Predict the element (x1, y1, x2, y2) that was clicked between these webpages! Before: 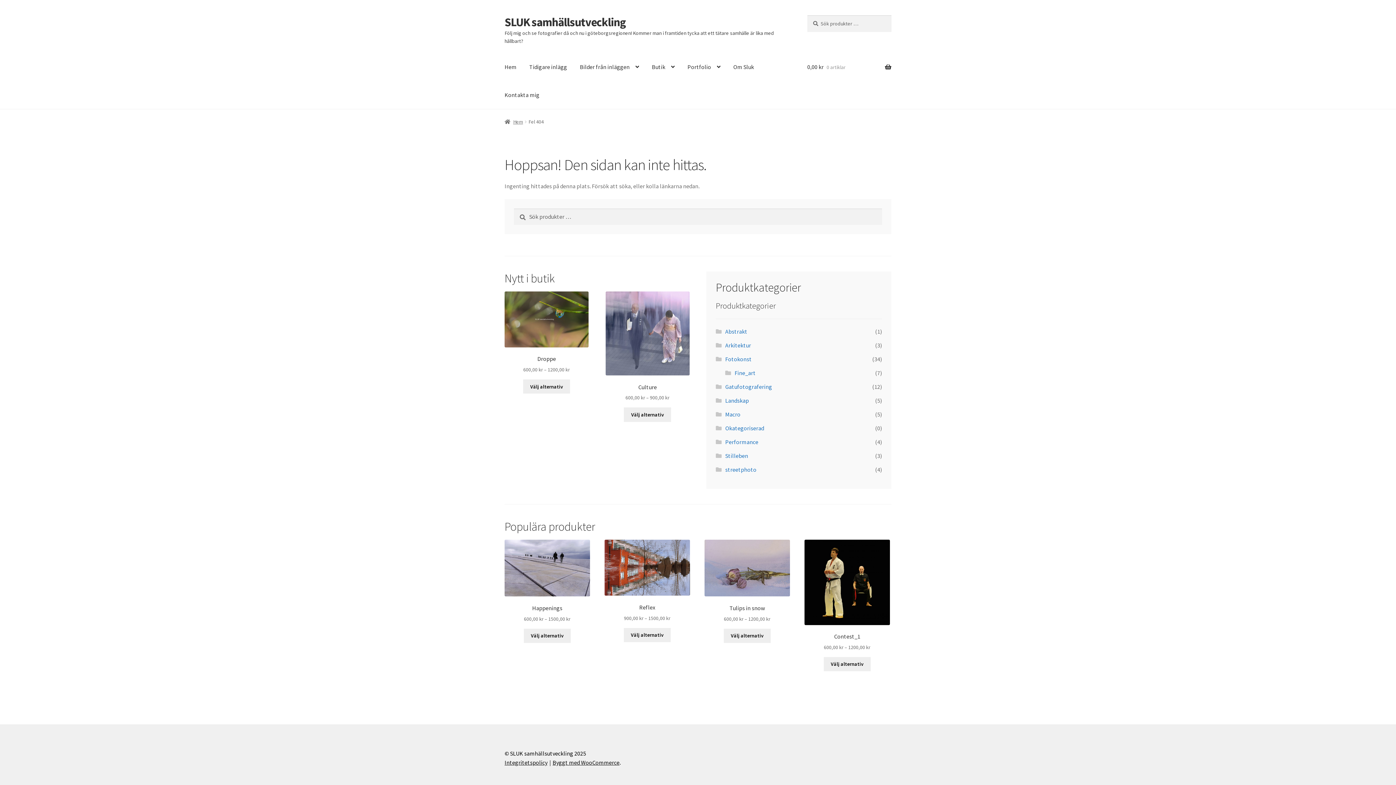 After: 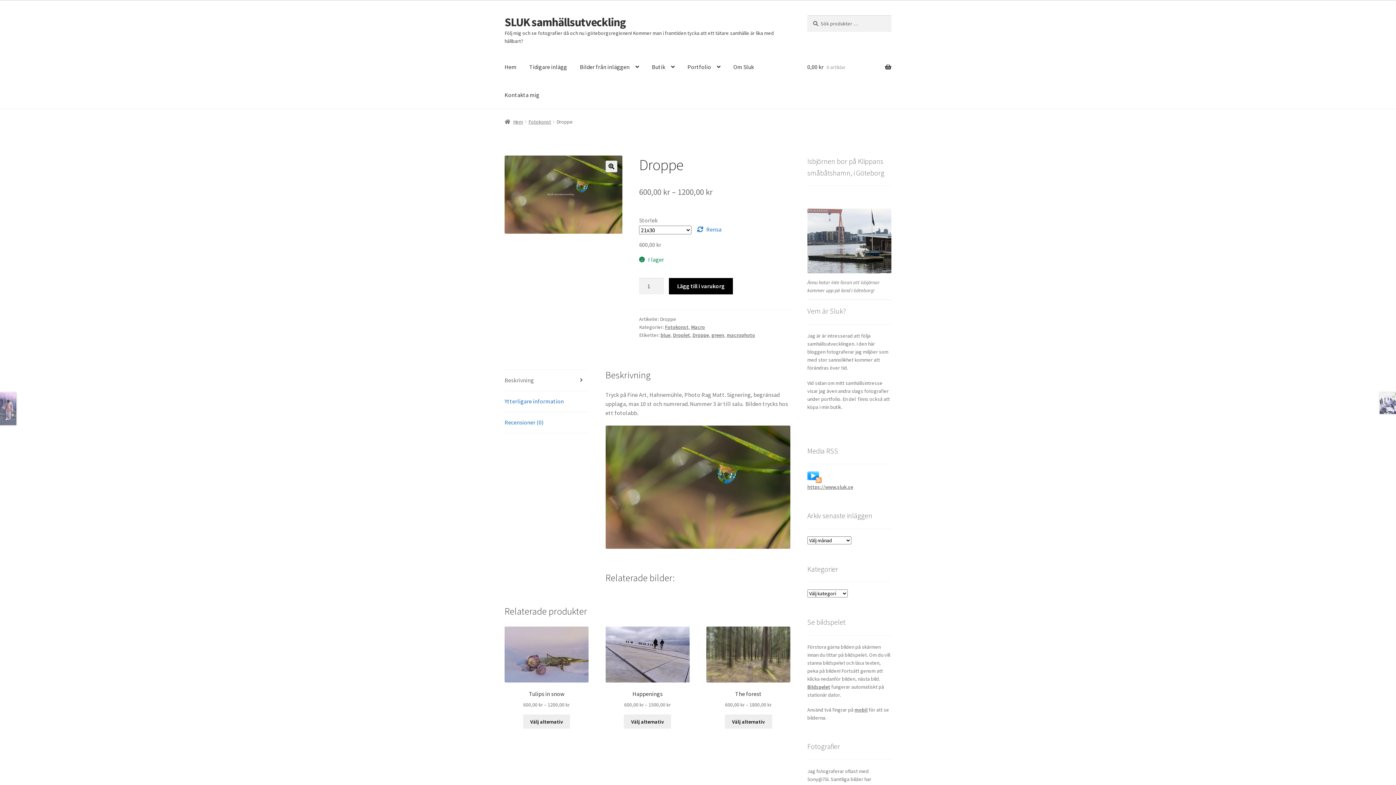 Action: label: Droppe
600,00 kr – 1200,00 kr bbox: (504, 291, 588, 373)